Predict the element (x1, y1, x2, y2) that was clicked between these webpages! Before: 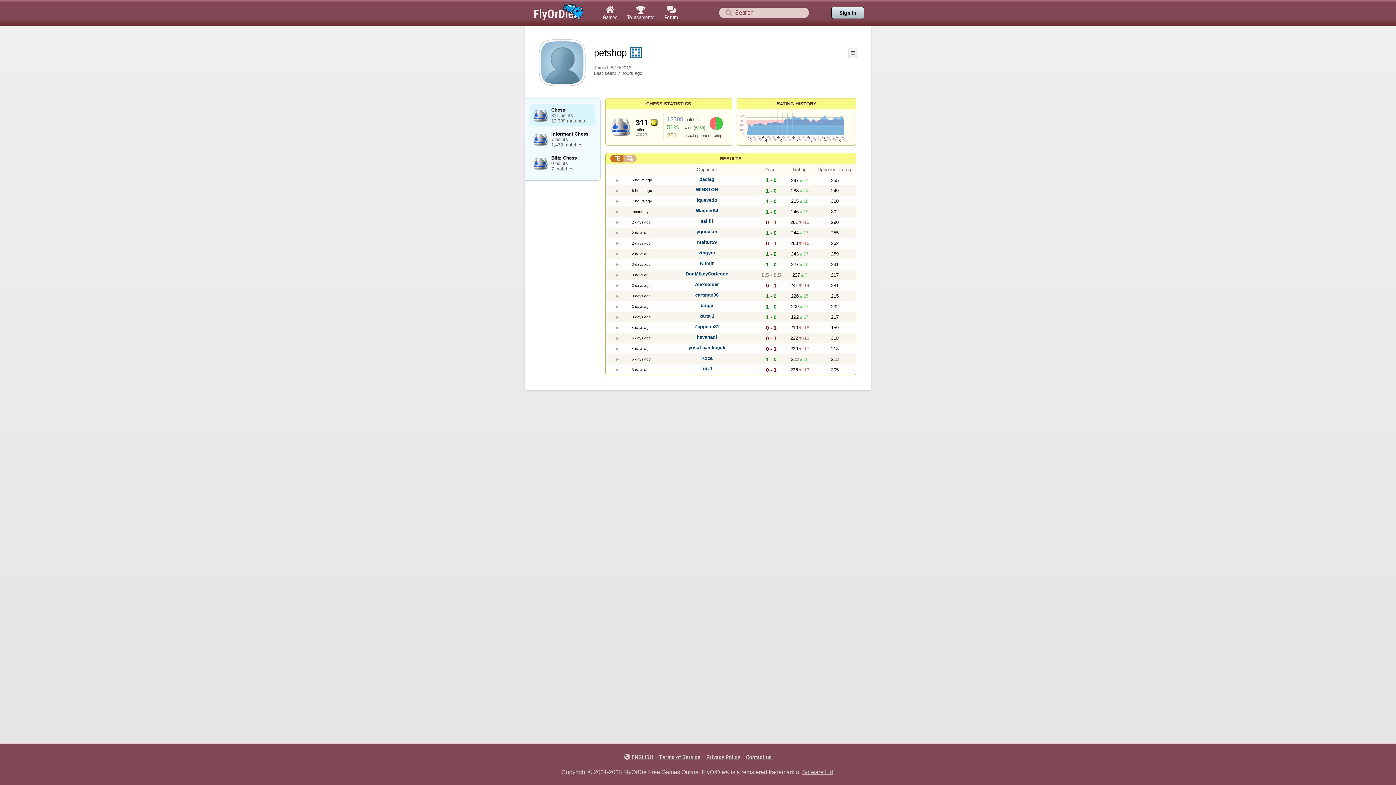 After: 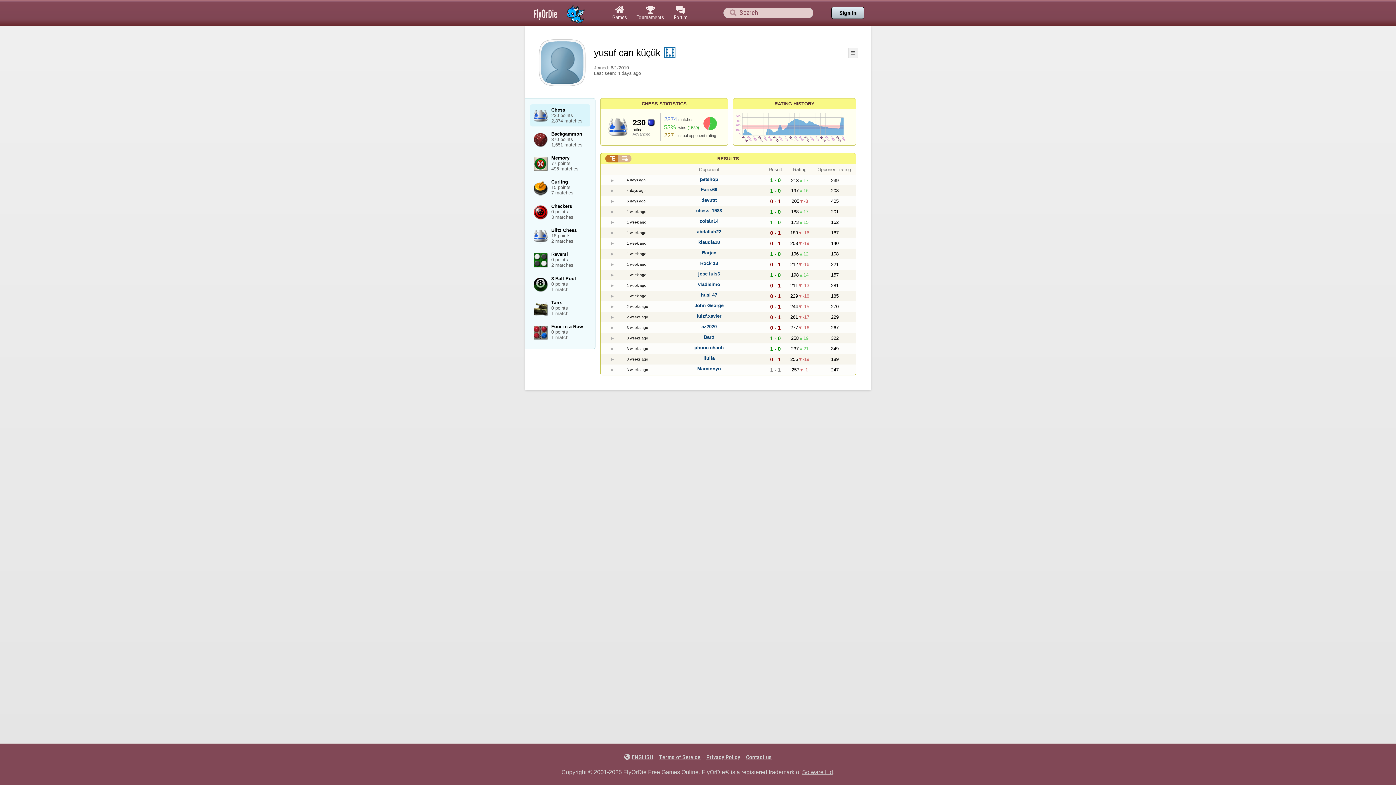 Action: bbox: (688, 344, 725, 350) label: yusuf can küçük